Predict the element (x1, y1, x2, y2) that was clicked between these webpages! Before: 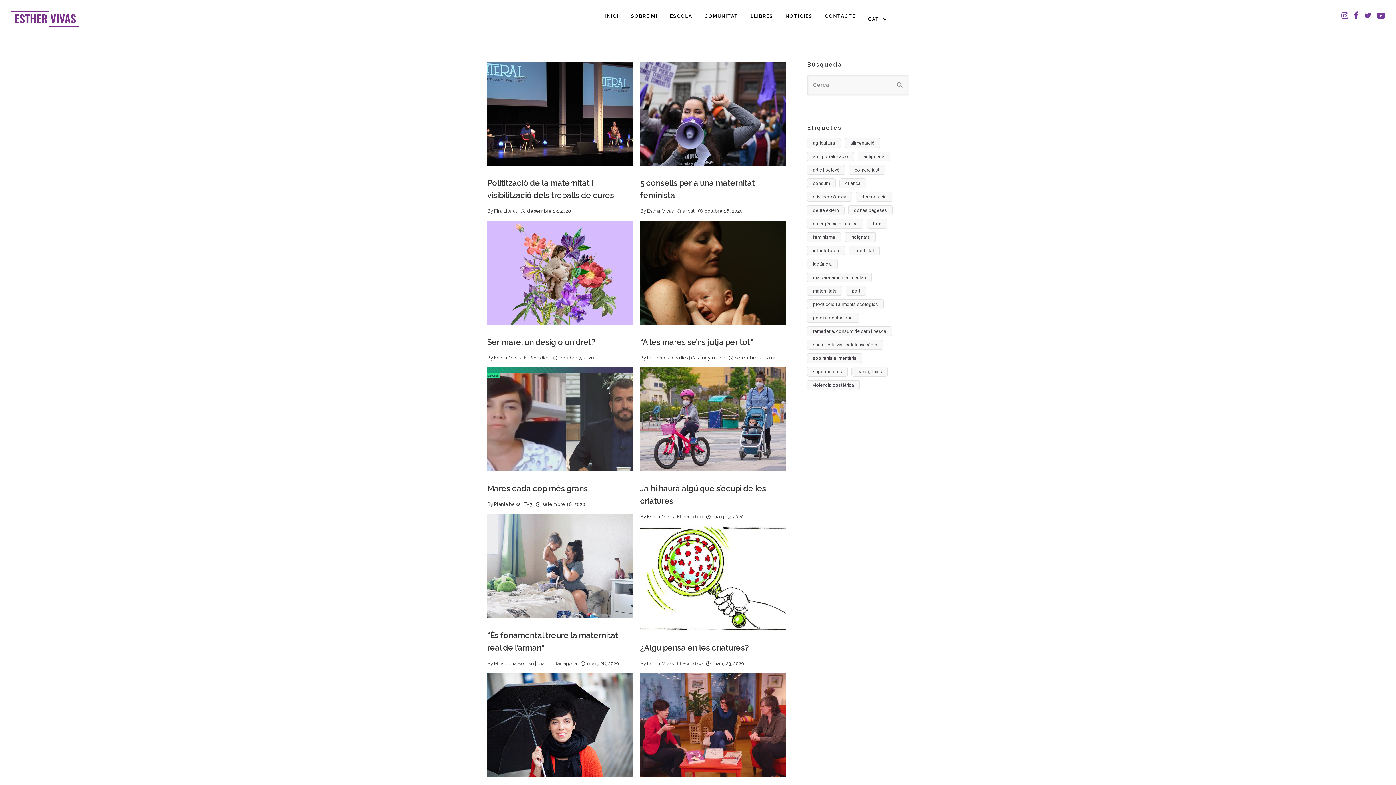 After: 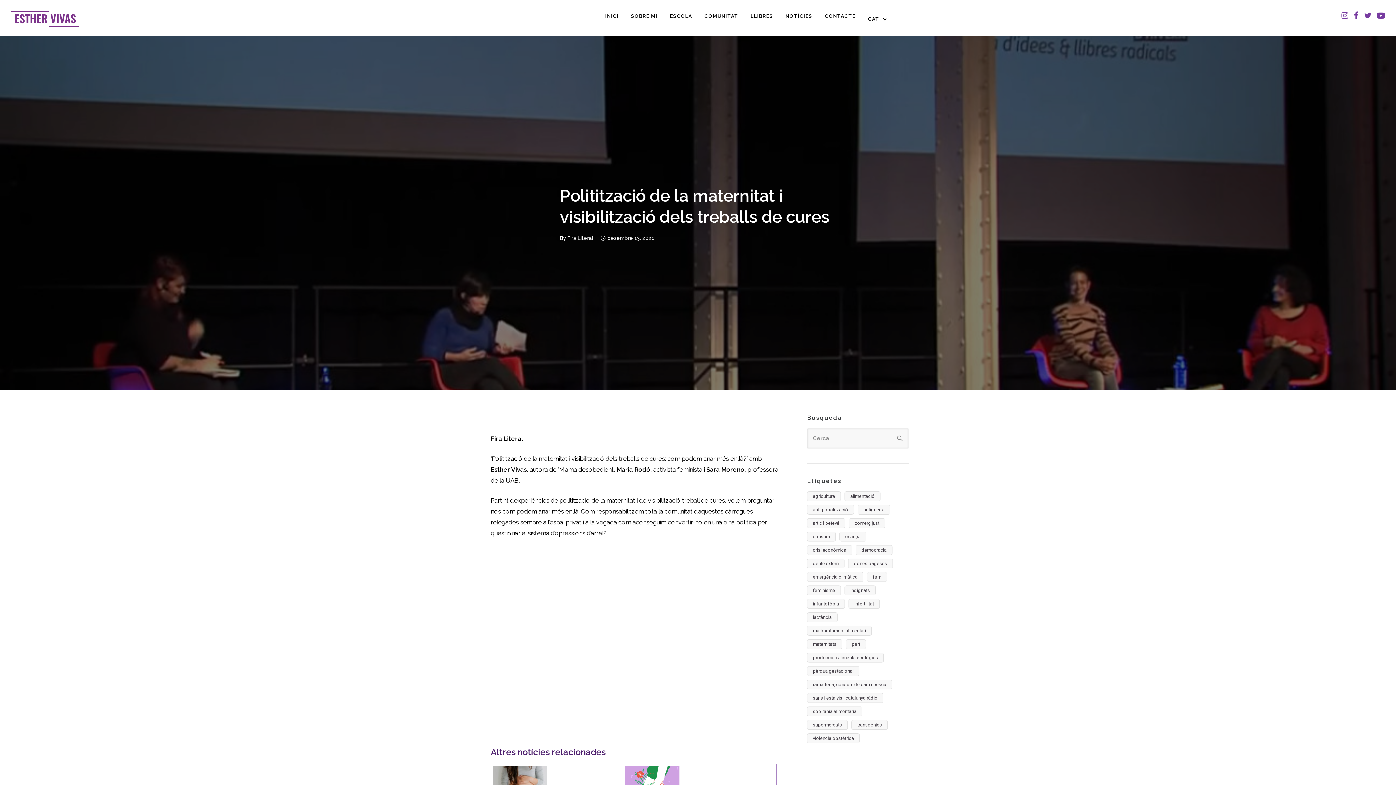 Action: bbox: (487, 176, 633, 201) label: Politització de la maternitat i visibilització dels treballs de cures